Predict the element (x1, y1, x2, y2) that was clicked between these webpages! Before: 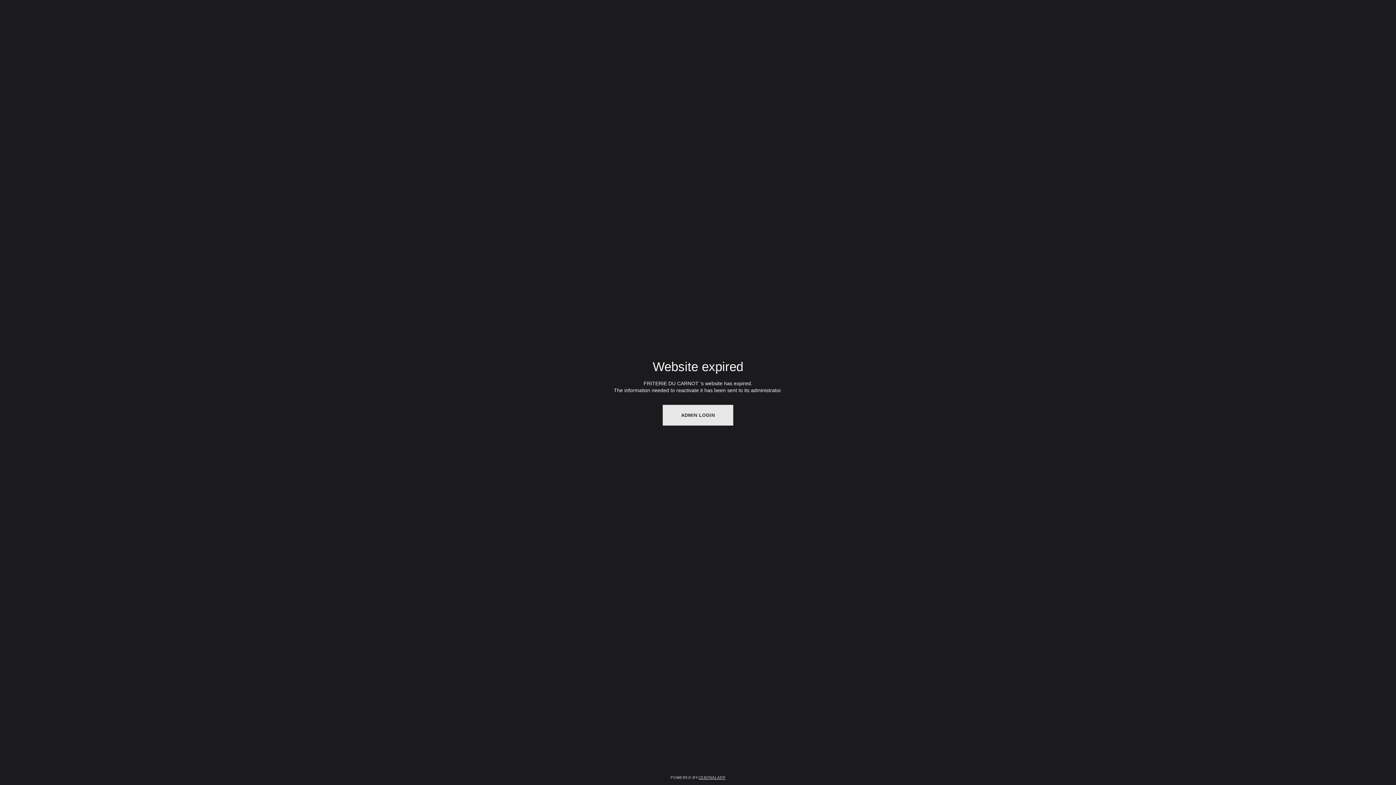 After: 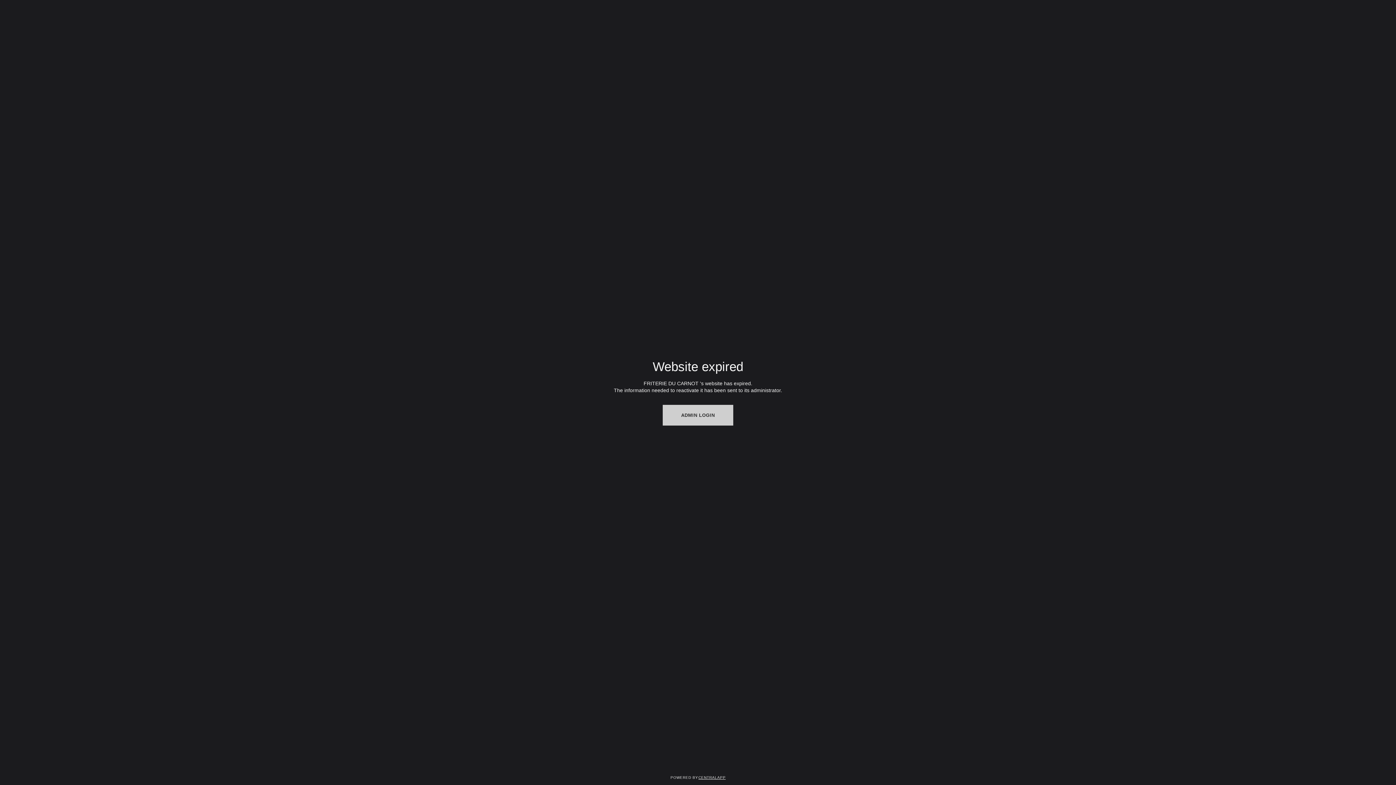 Action: bbox: (662, 405, 733, 425) label: ADMIN LOGIN